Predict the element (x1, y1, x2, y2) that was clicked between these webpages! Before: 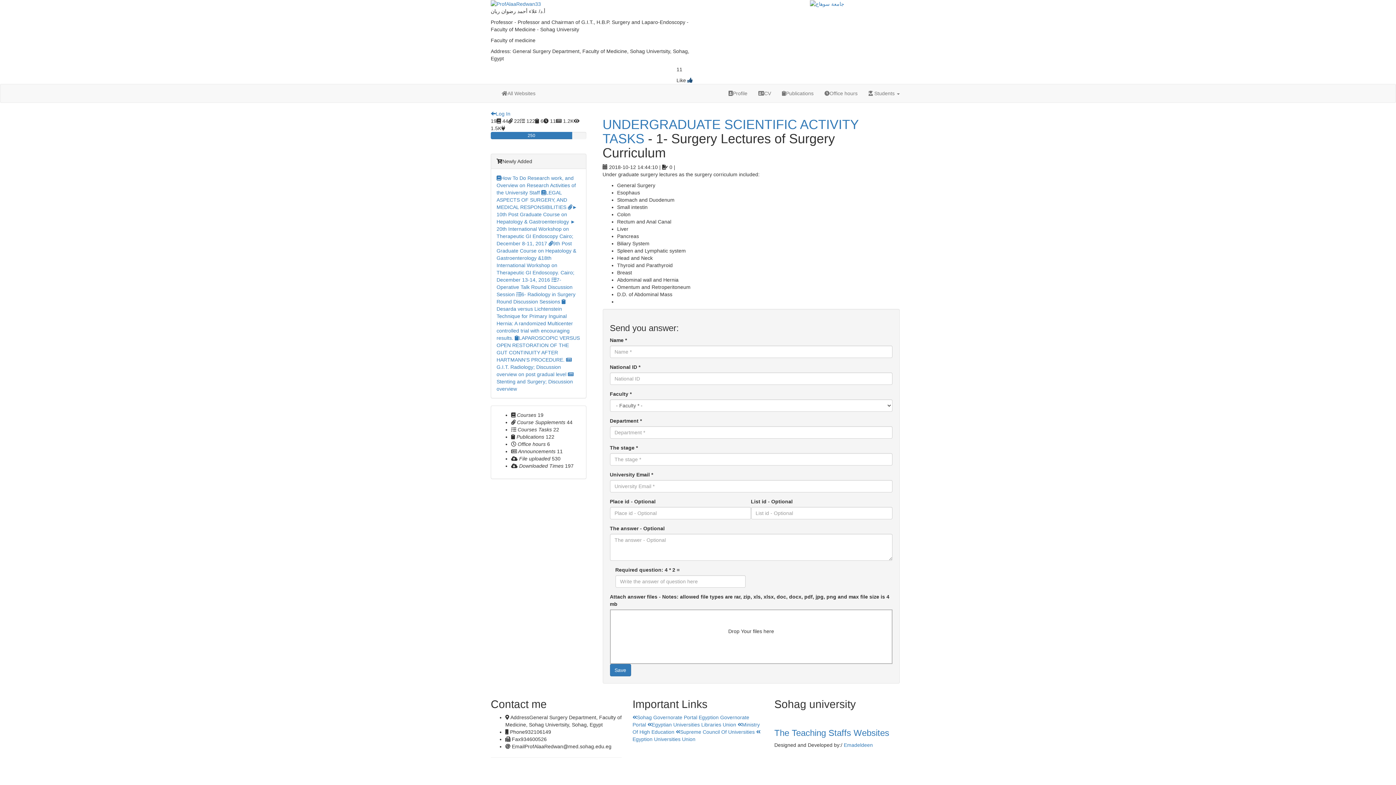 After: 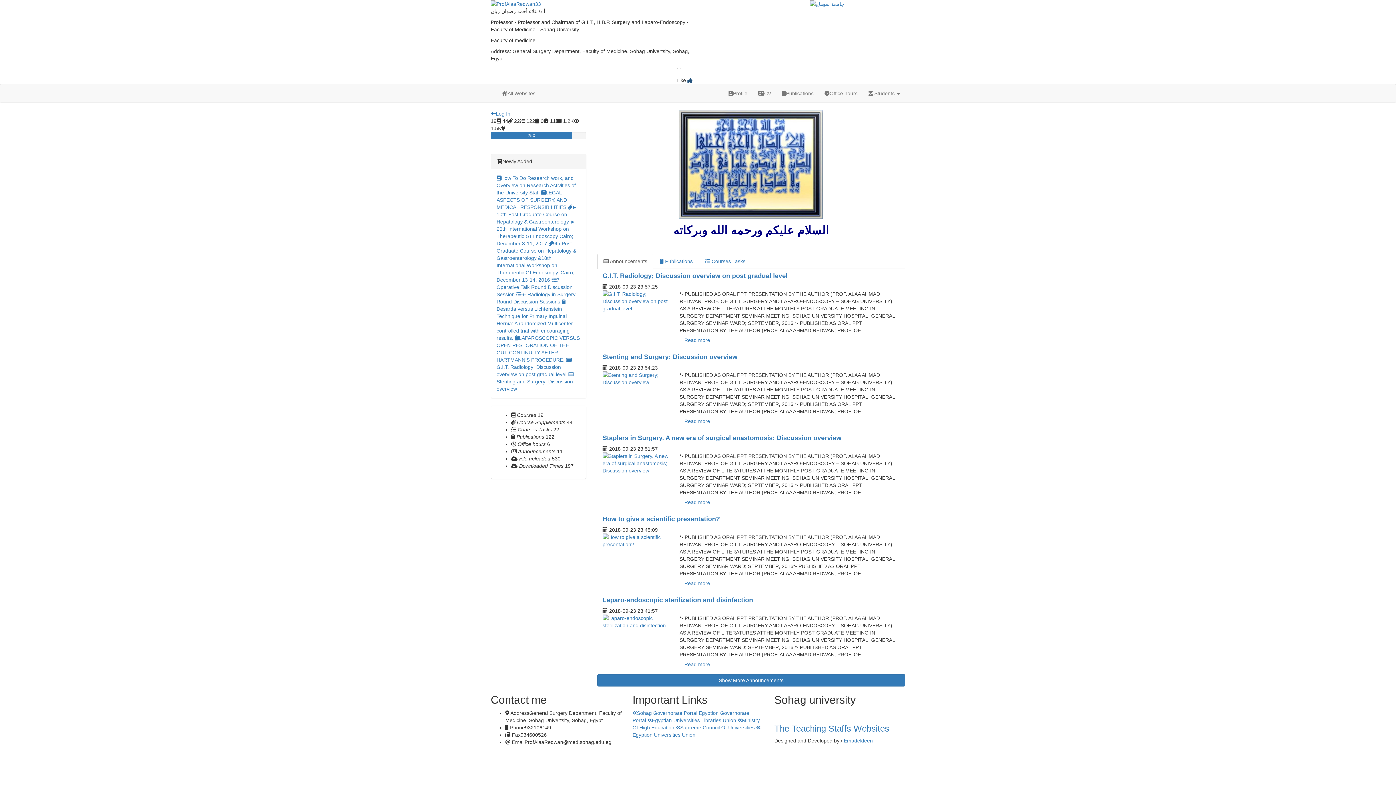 Action: bbox: (490, 0, 541, 6)